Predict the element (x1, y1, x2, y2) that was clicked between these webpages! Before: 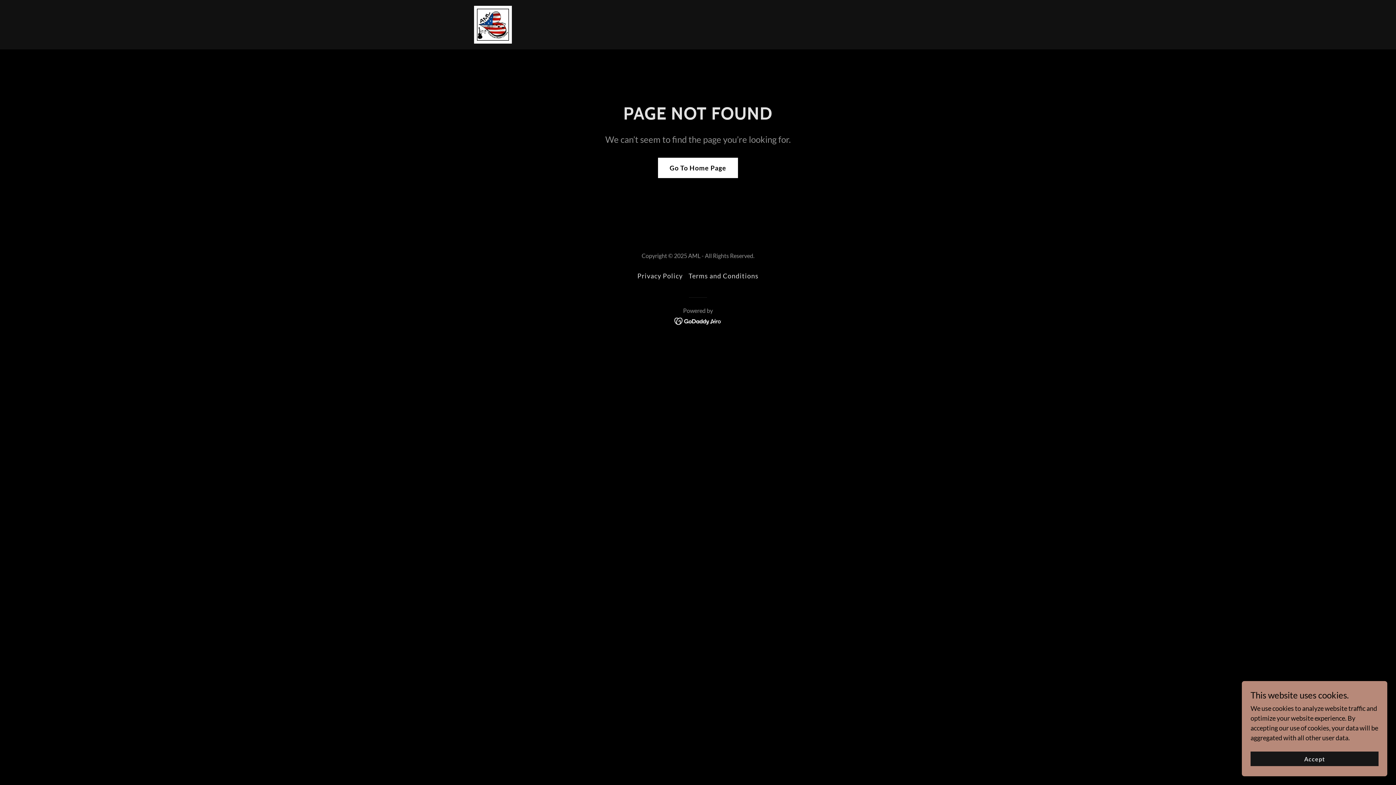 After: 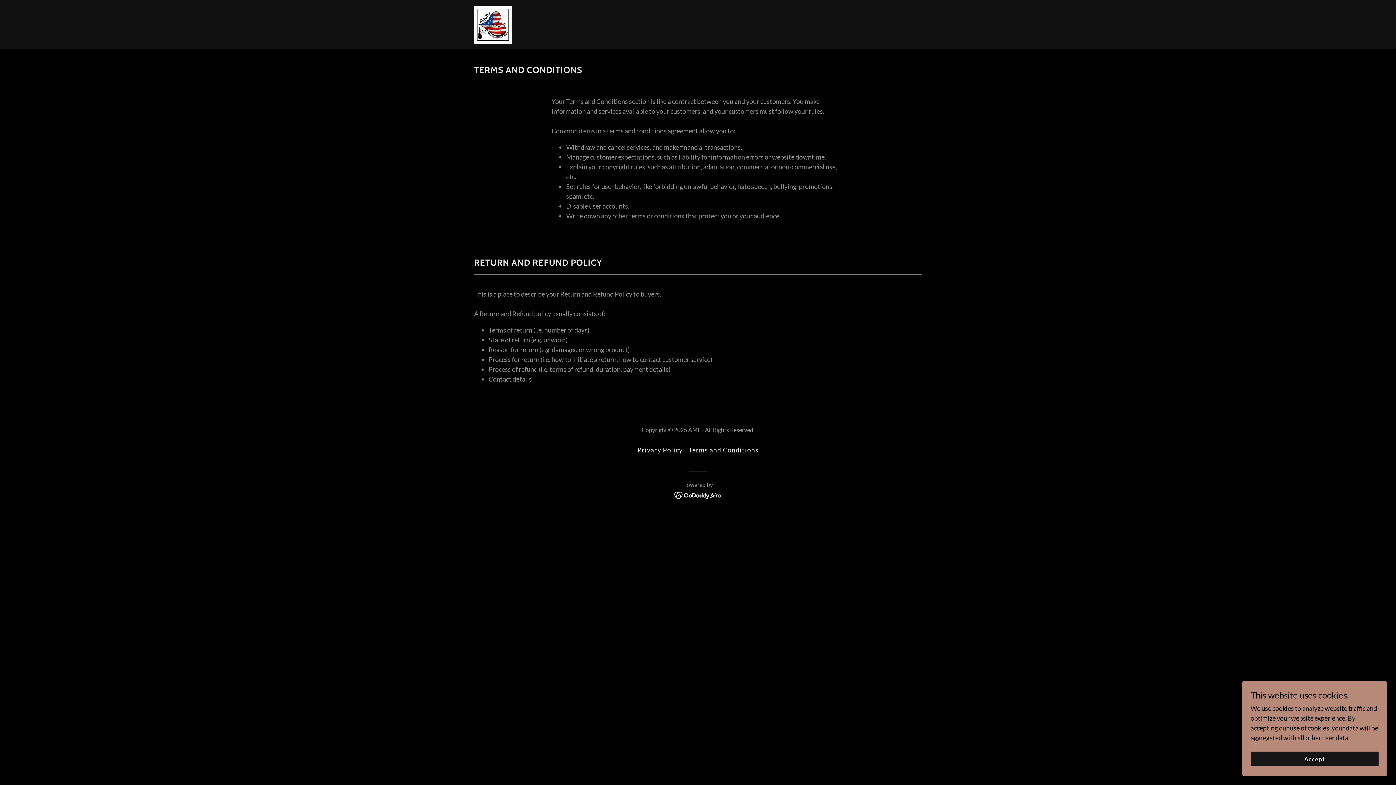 Action: bbox: (685, 269, 761, 282) label: Terms and Conditions